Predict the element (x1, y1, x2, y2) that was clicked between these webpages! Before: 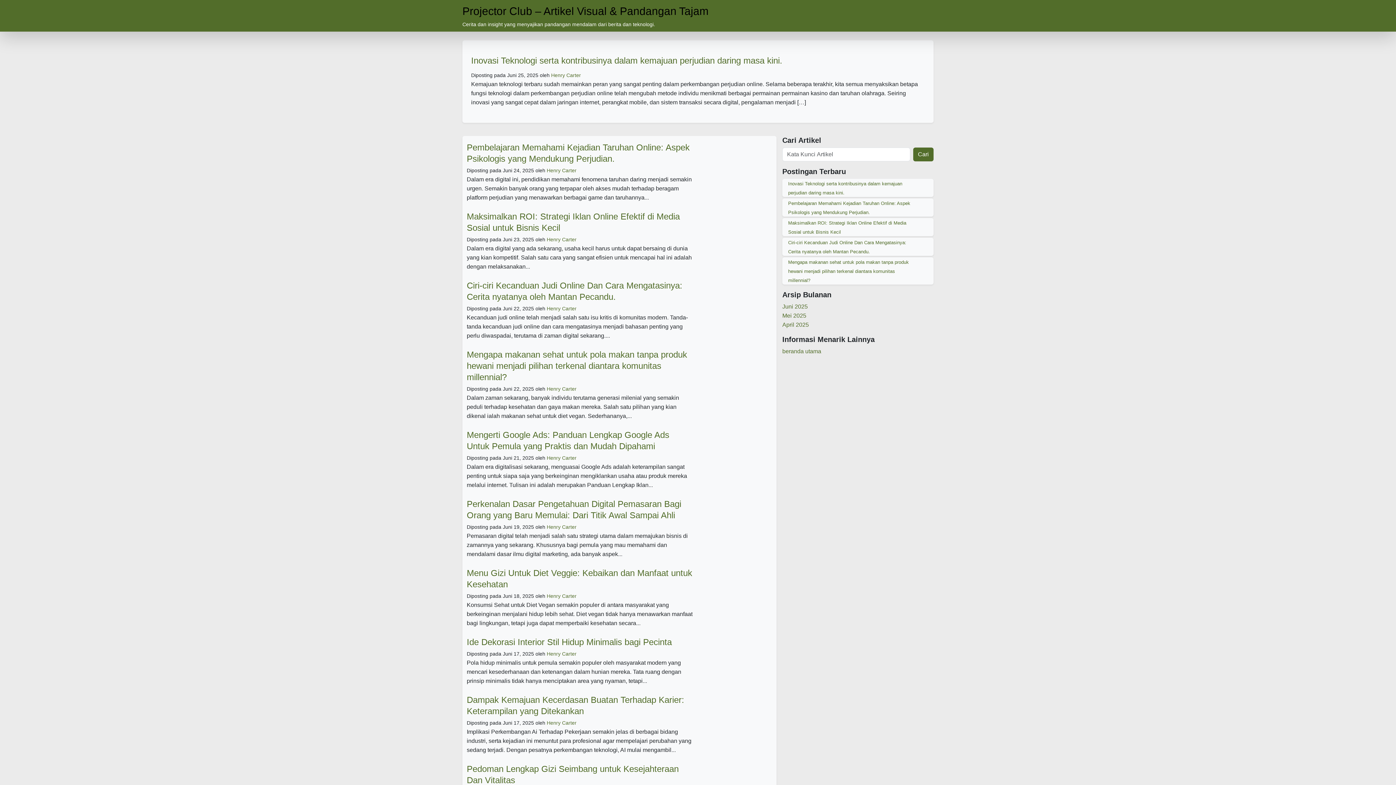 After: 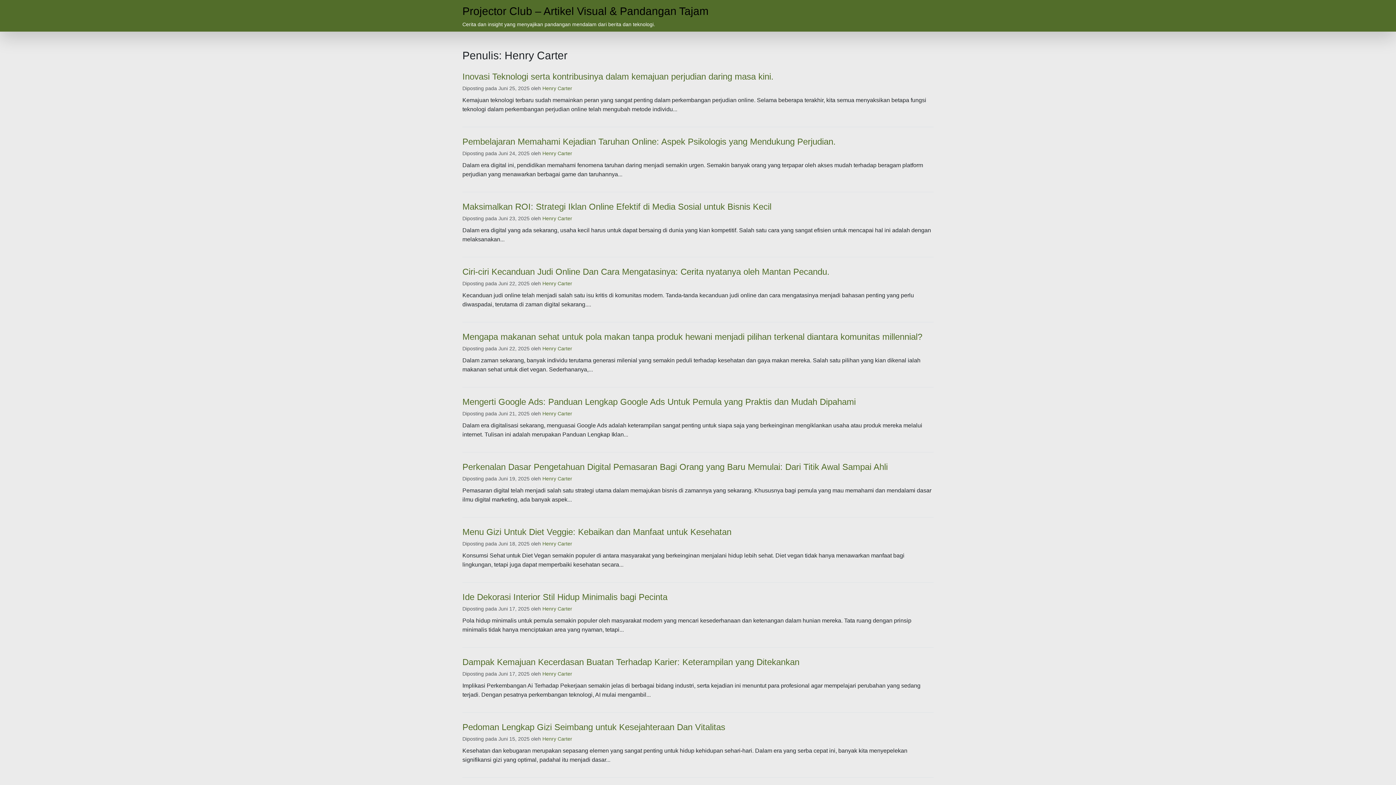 Action: label: Henry Carter bbox: (546, 455, 576, 461)